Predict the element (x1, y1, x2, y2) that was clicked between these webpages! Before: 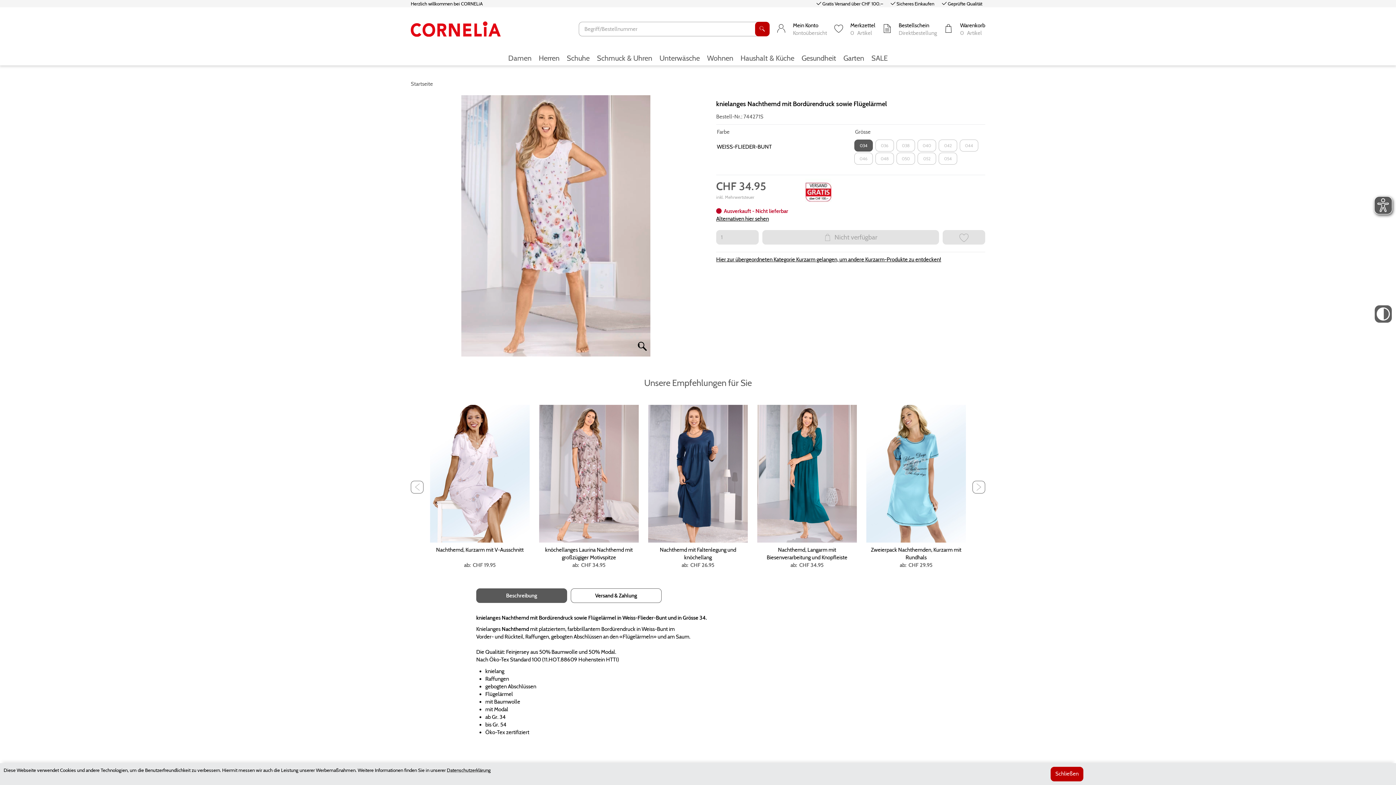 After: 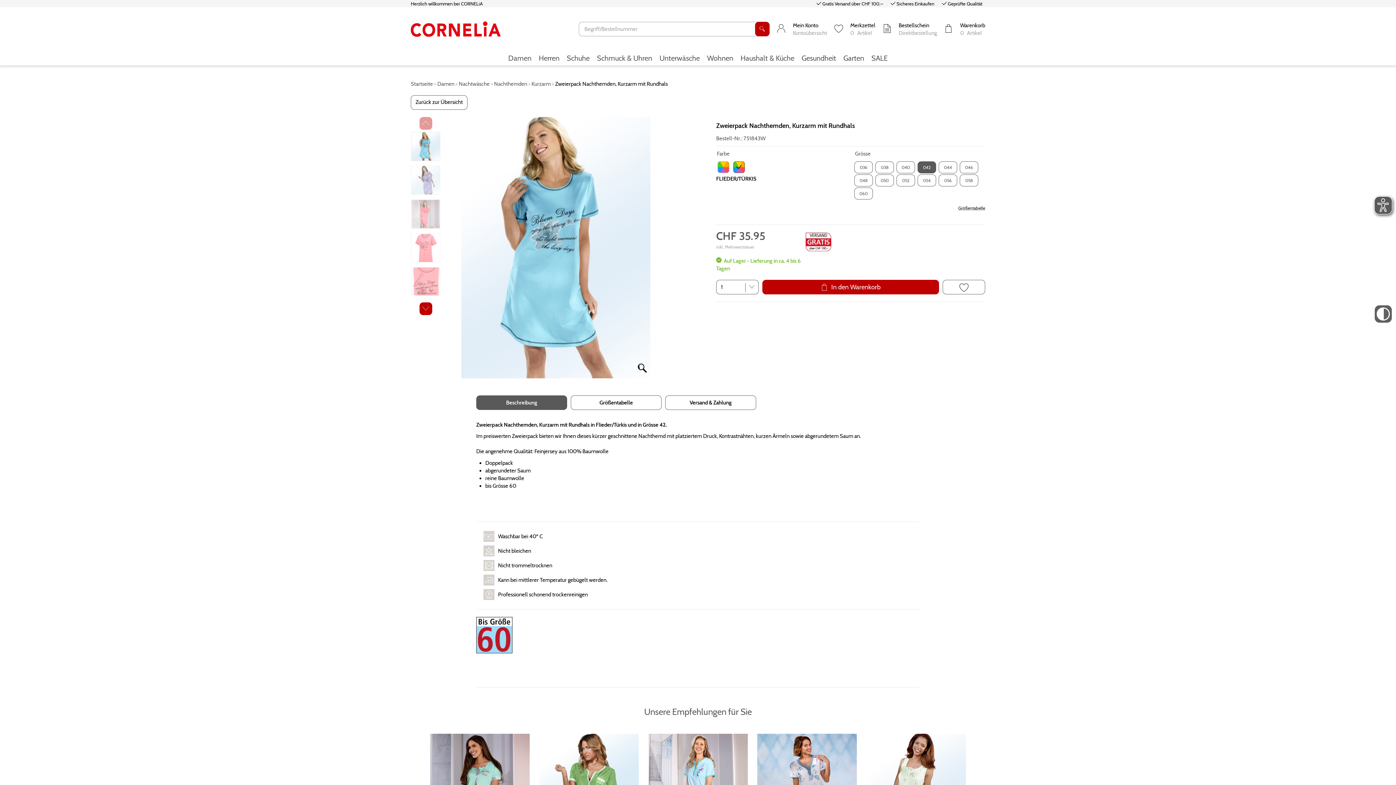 Action: label: Zweierpack Nachthemden, Kurzarm mit Rundhals
ab:  CHF 29.95 bbox: (864, 402, 968, 571)